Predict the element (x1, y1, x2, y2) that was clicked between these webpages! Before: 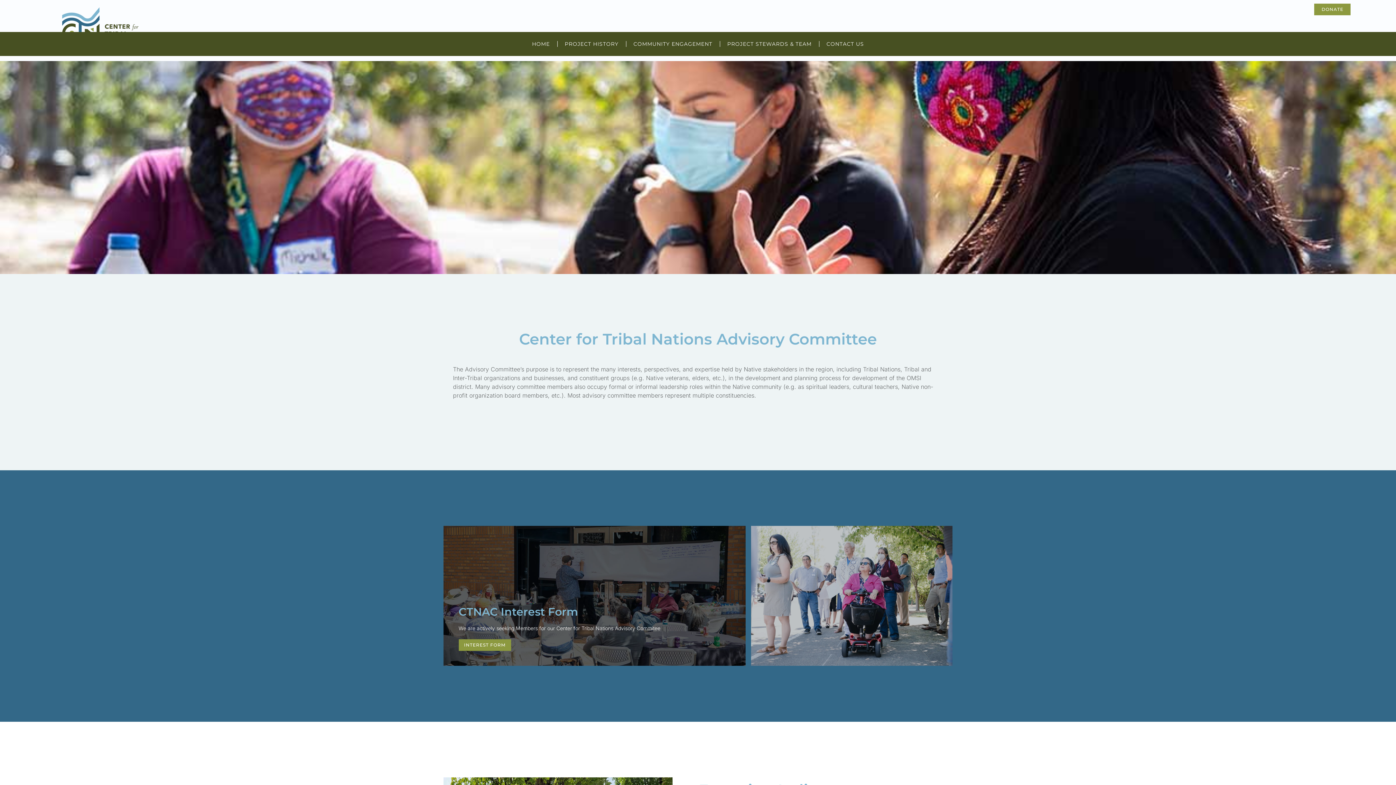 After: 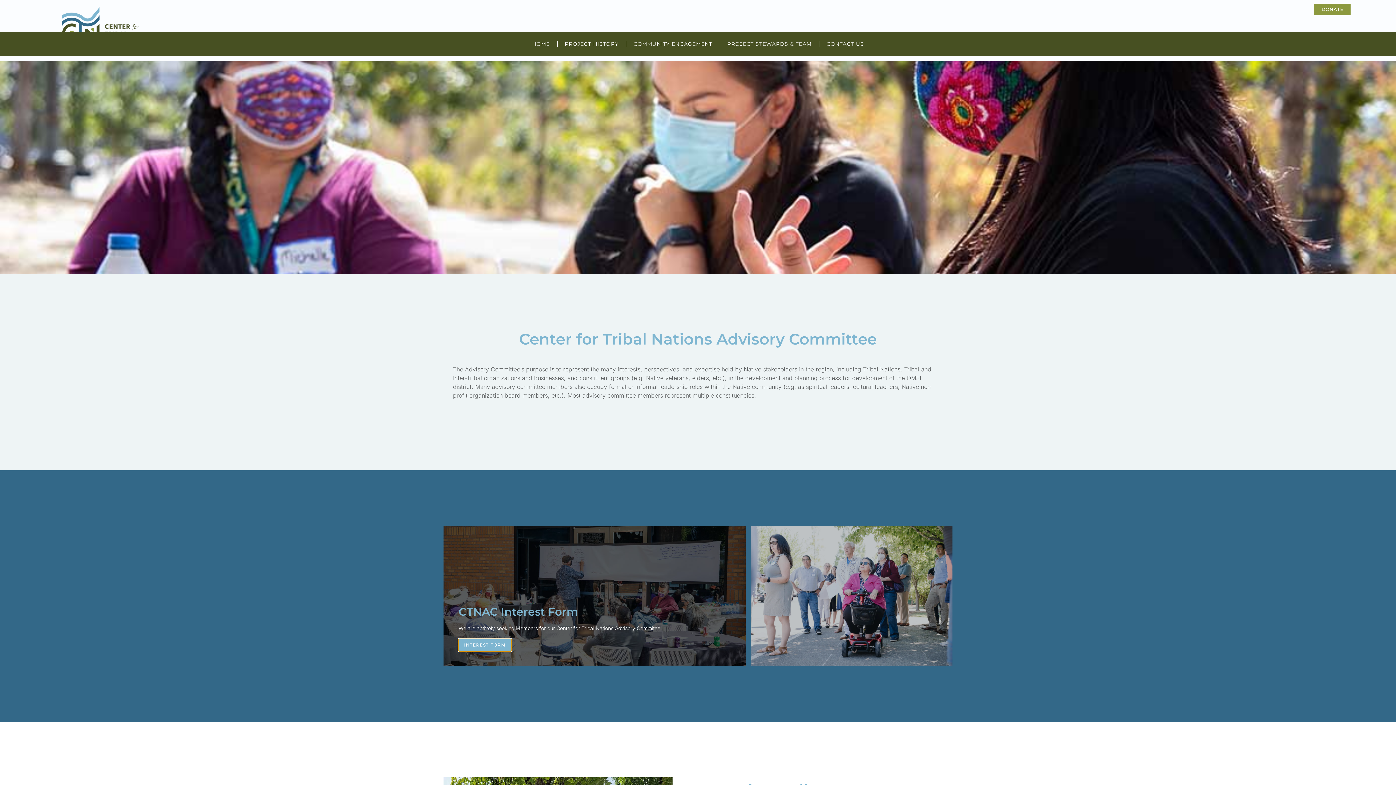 Action: label: INTEREST FORM bbox: (458, 639, 511, 651)